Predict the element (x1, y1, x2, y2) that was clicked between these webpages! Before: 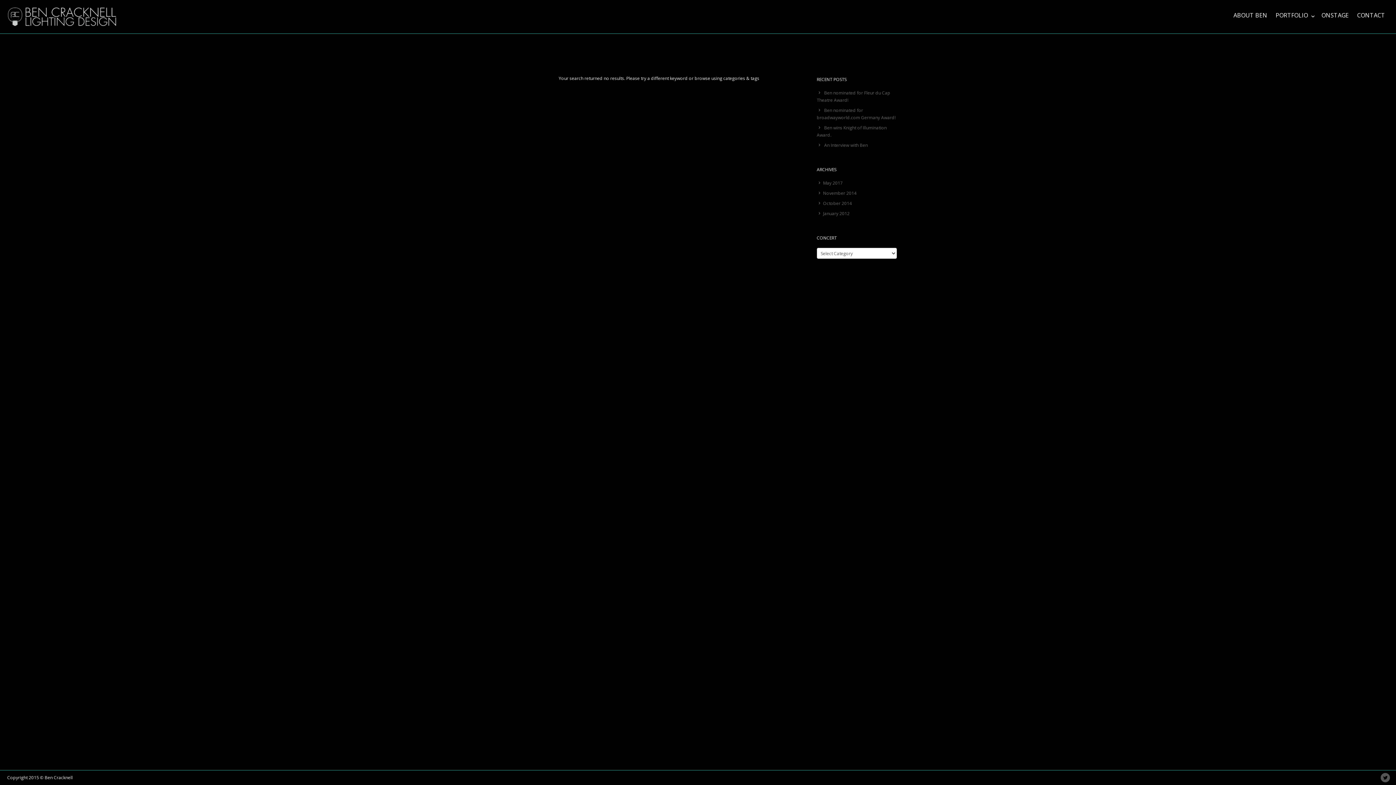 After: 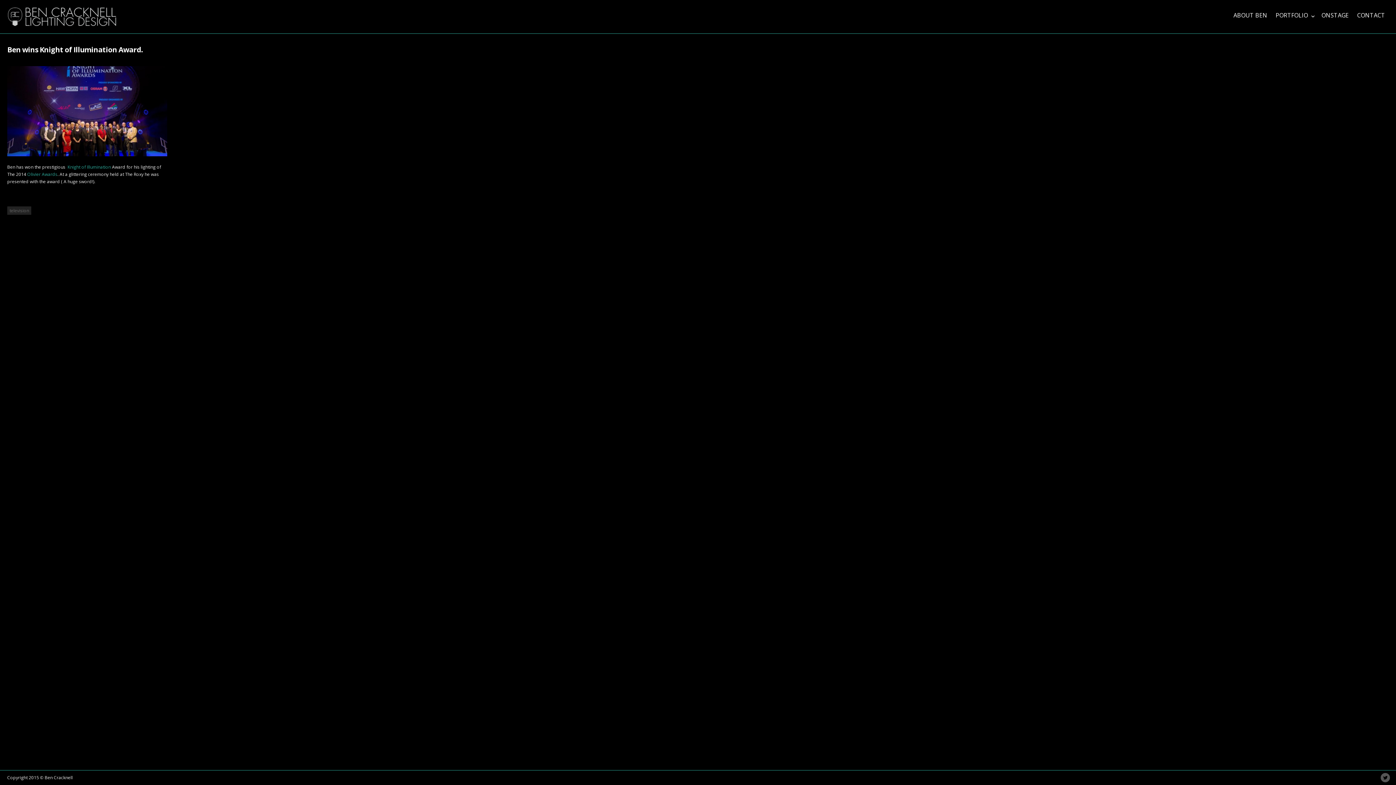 Action: bbox: (823, 200, 852, 206) label: October 2014